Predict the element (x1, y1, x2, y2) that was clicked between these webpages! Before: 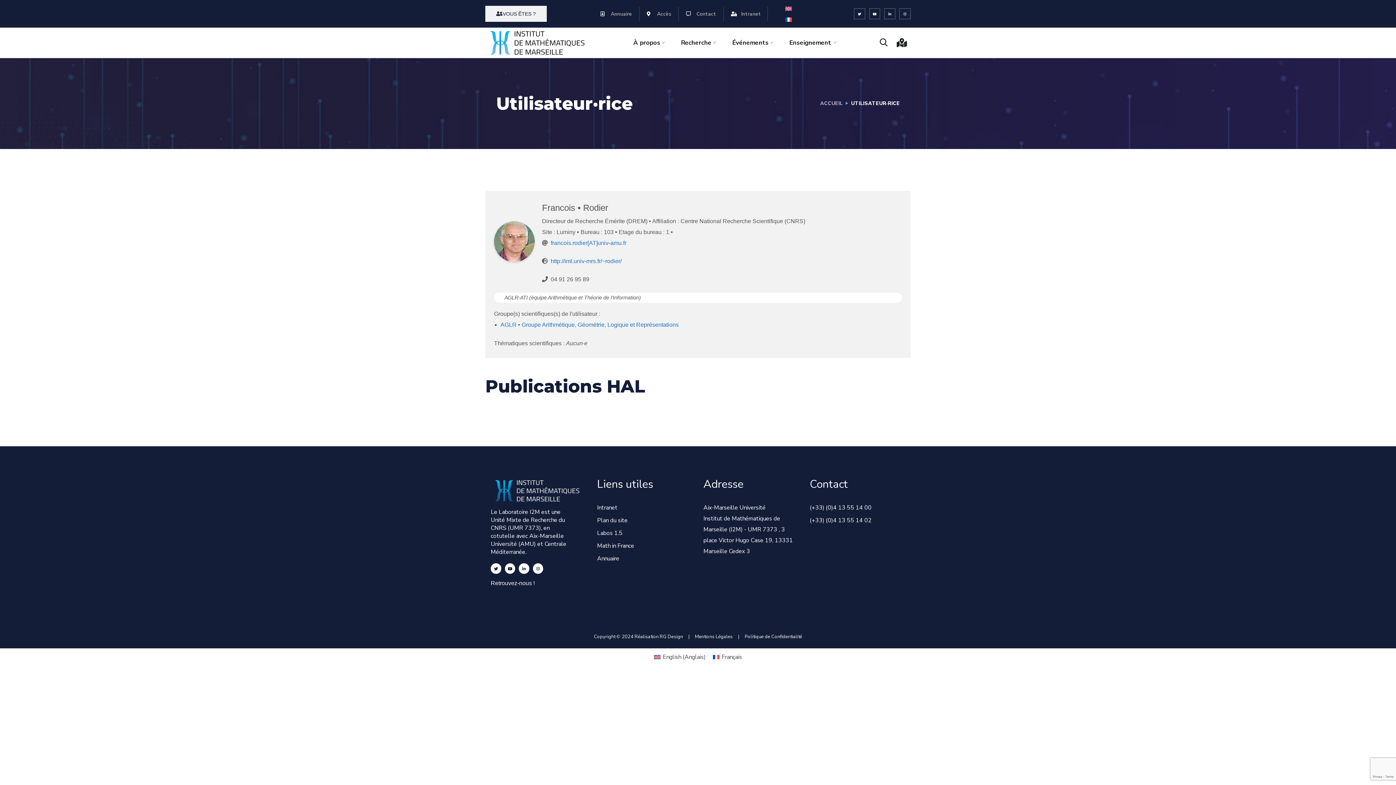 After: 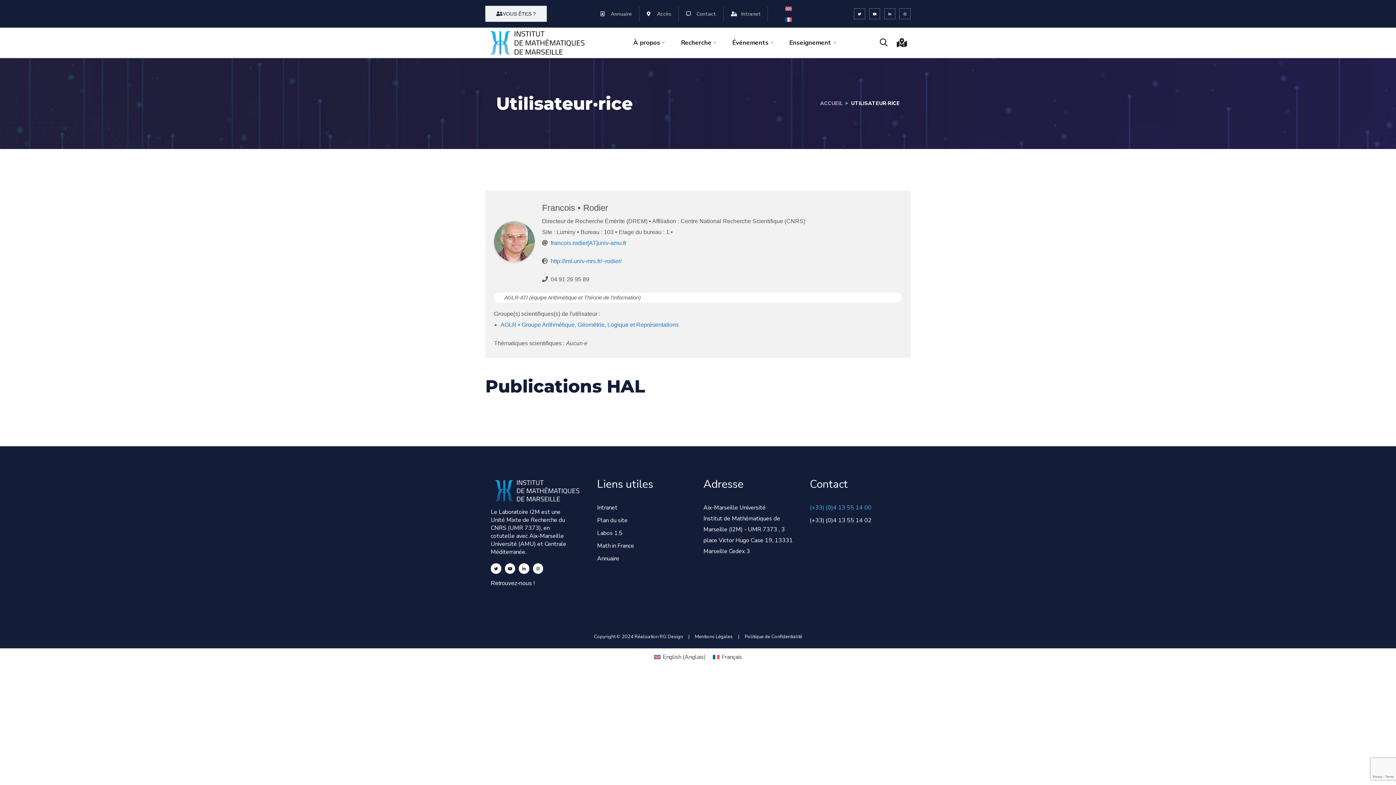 Action: bbox: (810, 502, 905, 513) label: (+33) (0)4 13 55 14 00